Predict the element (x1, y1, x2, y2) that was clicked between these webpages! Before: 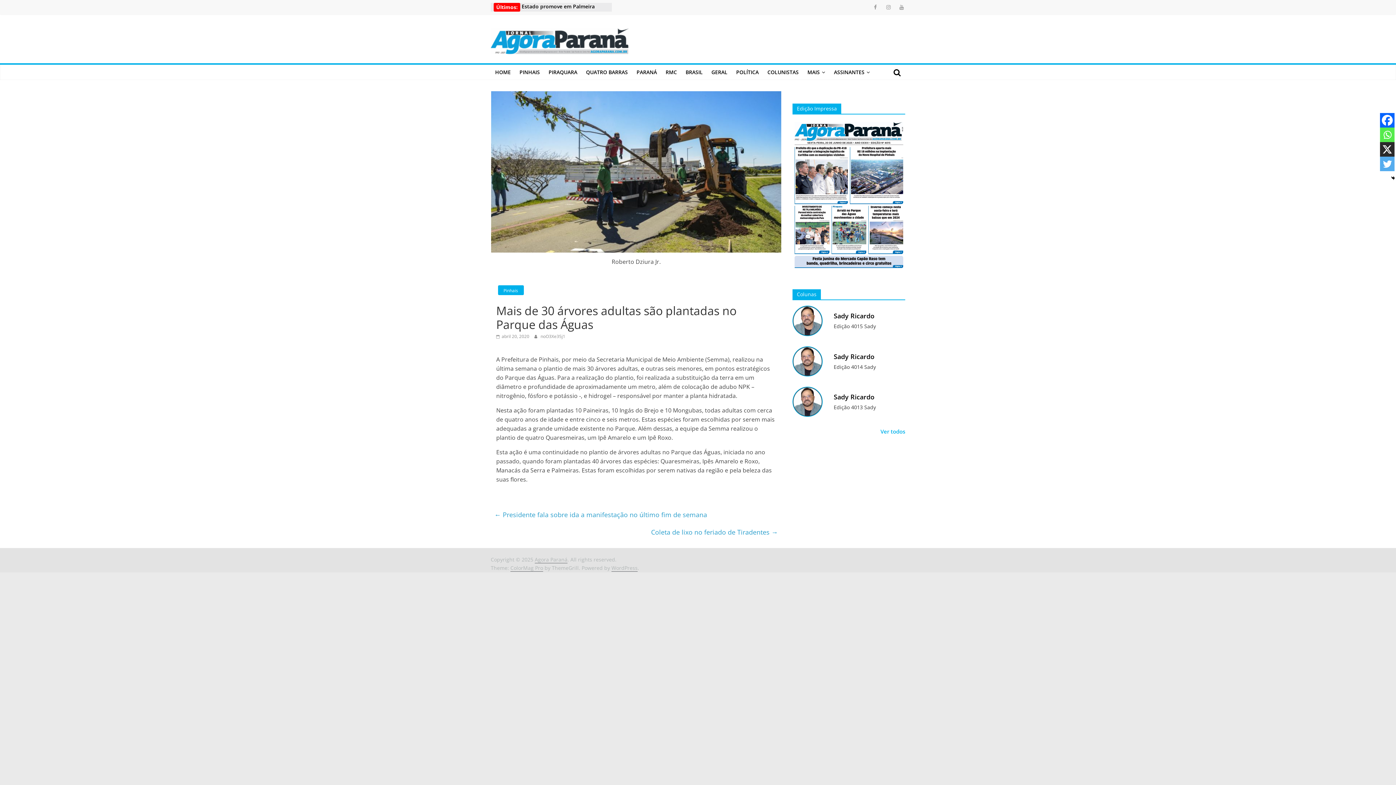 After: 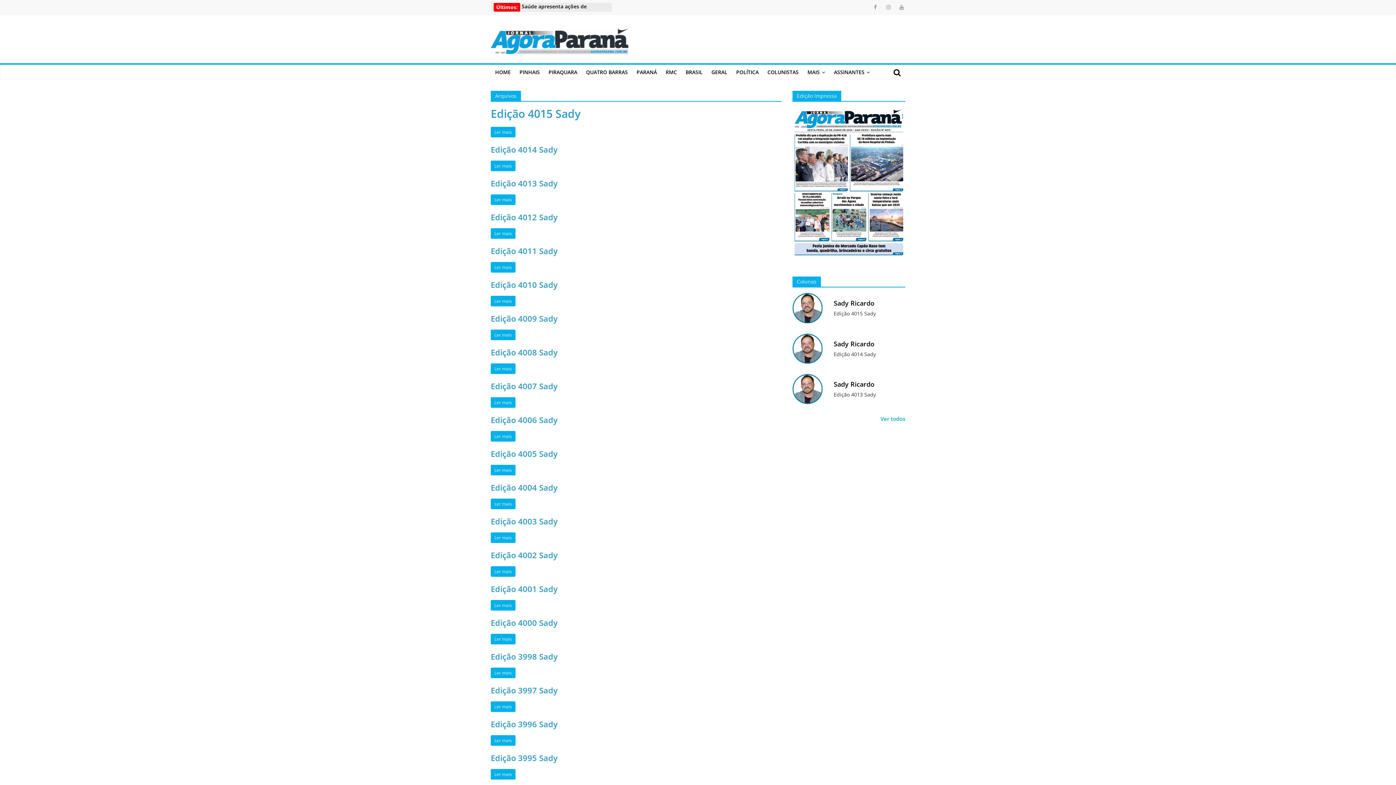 Action: label: Sady Ricardo bbox: (833, 597, 905, 608)